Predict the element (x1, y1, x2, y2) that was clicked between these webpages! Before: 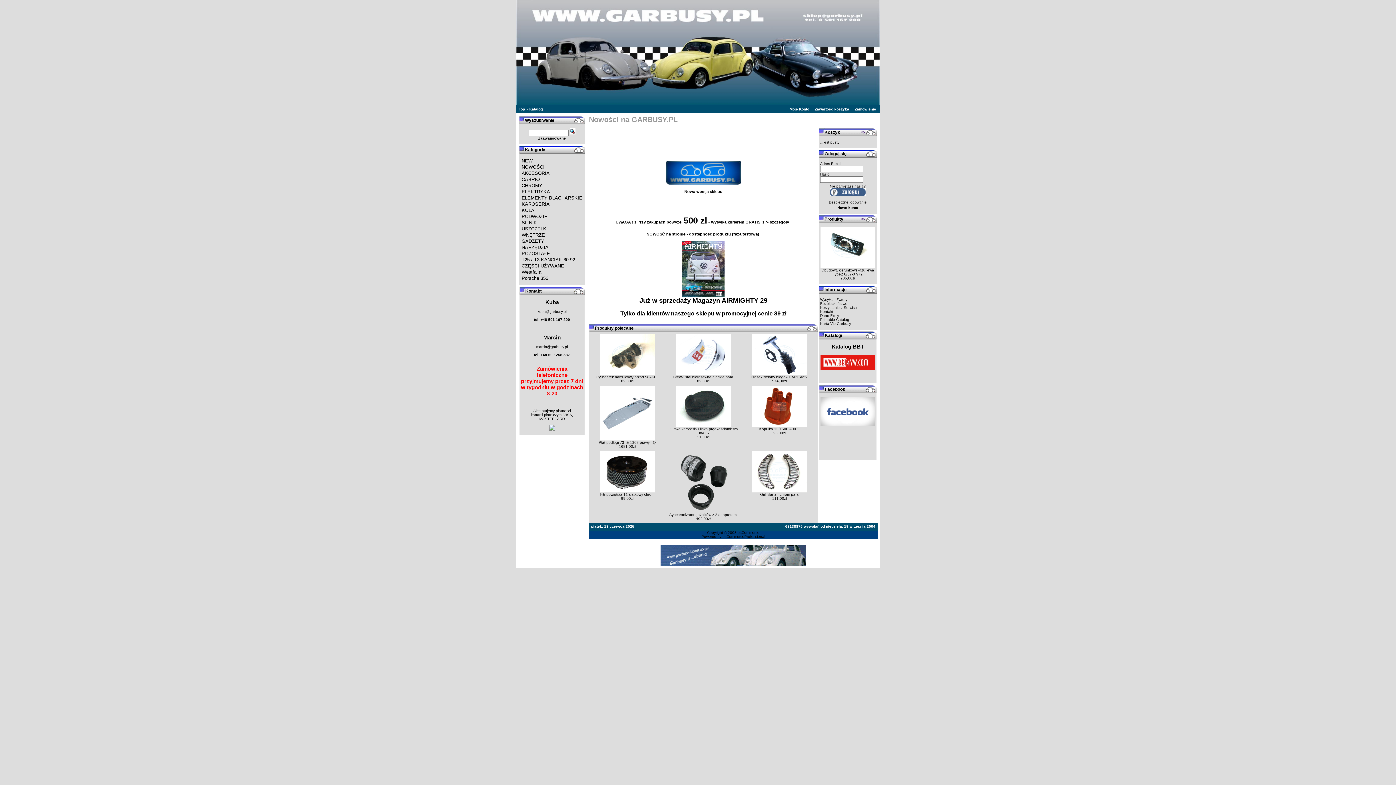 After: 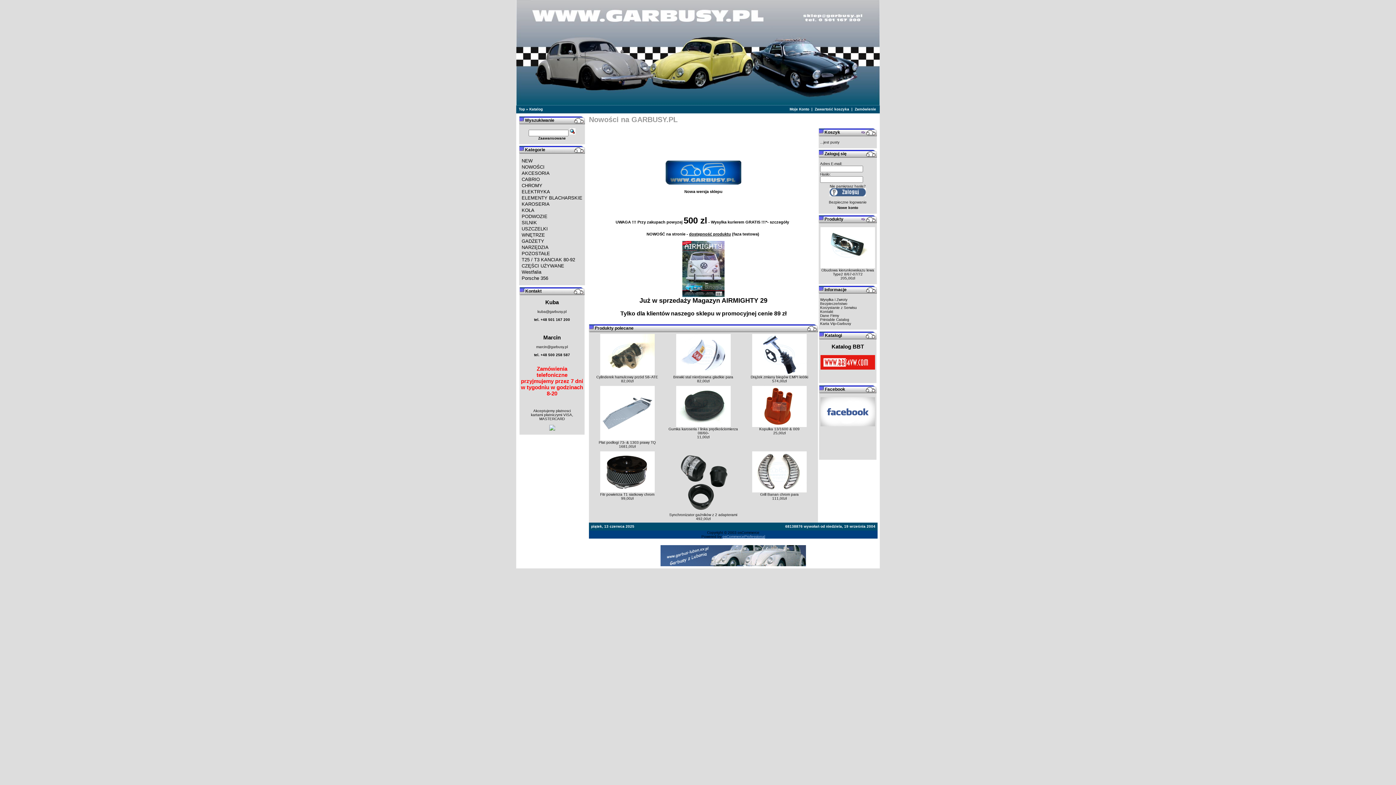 Action: label: osCommerceProfessional bbox: (722, 534, 765, 538)